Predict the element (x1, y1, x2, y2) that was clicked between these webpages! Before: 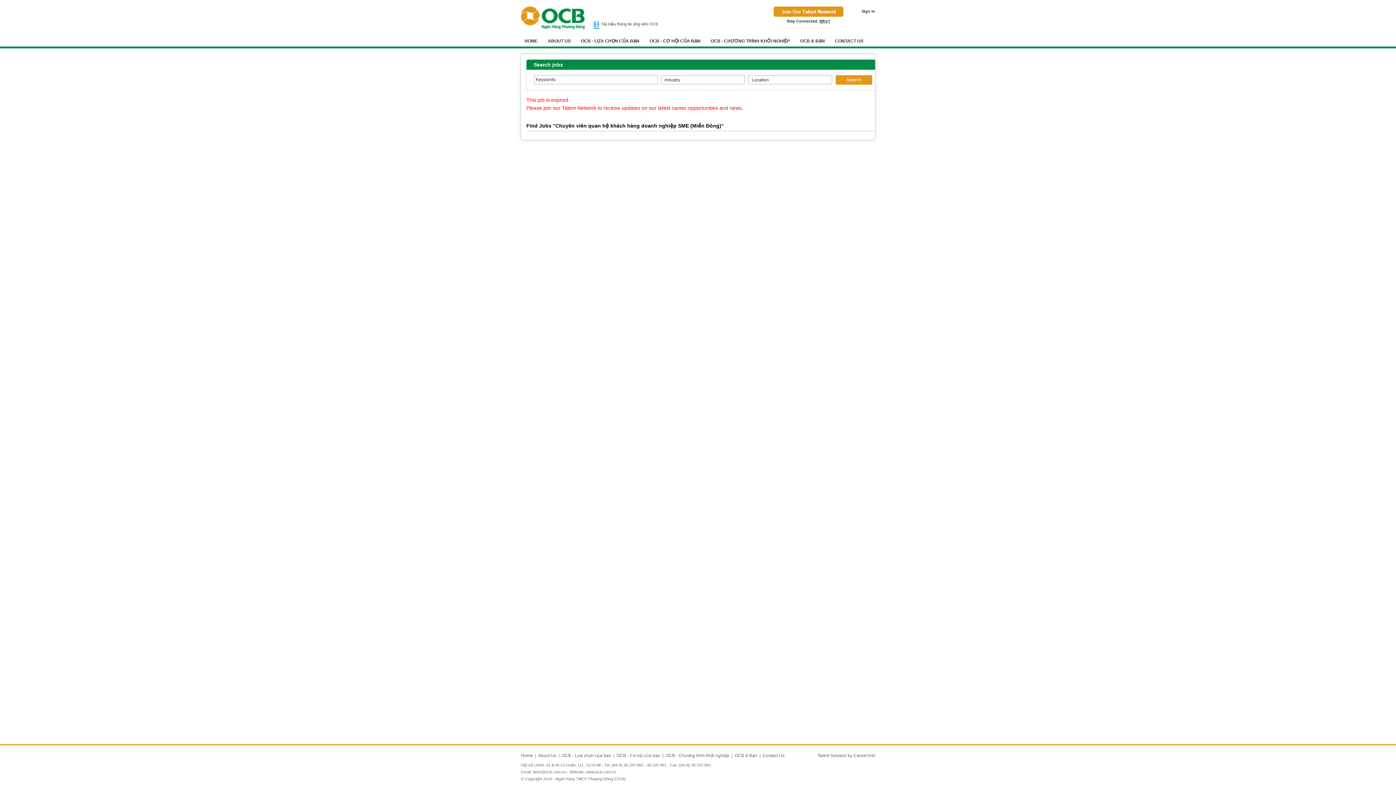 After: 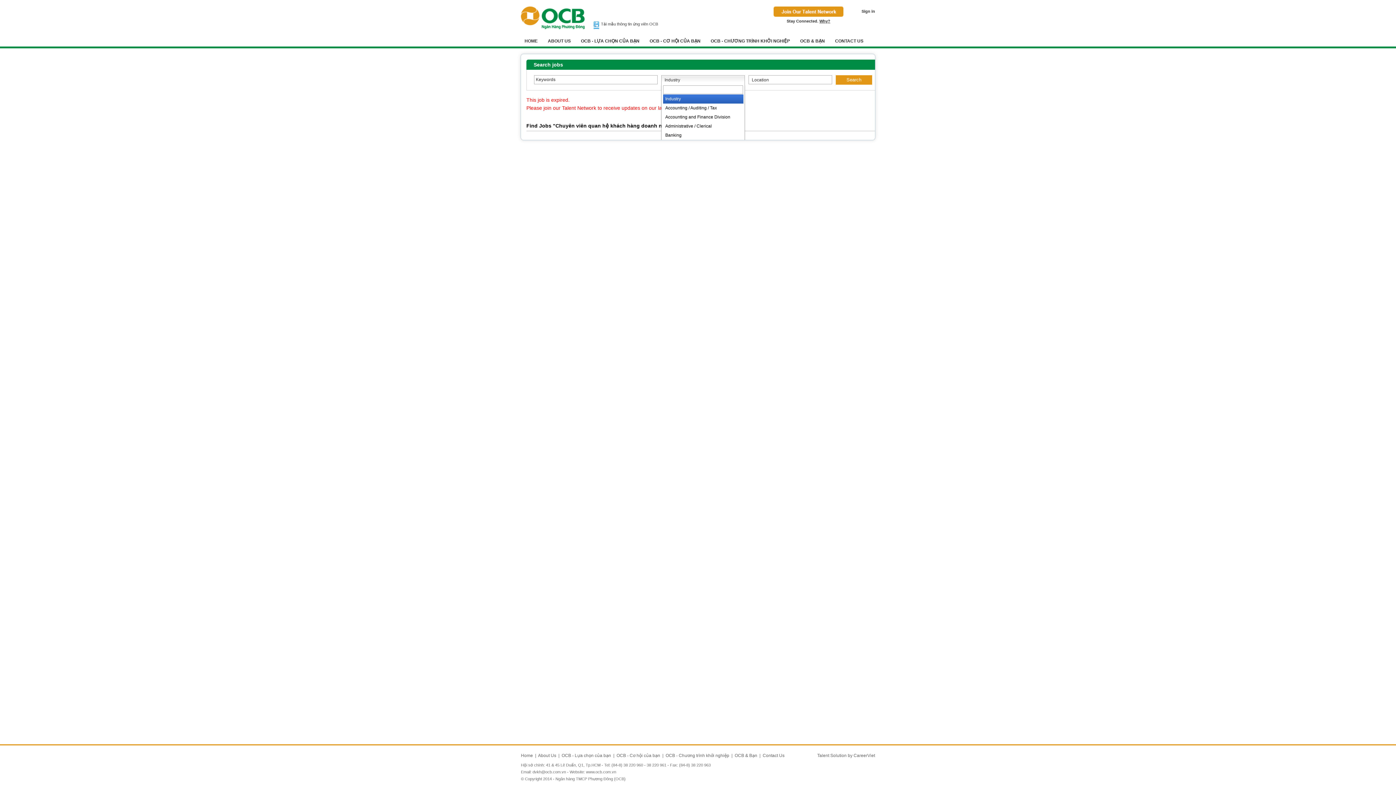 Action: bbox: (661, 75, 745, 84) label: Industry